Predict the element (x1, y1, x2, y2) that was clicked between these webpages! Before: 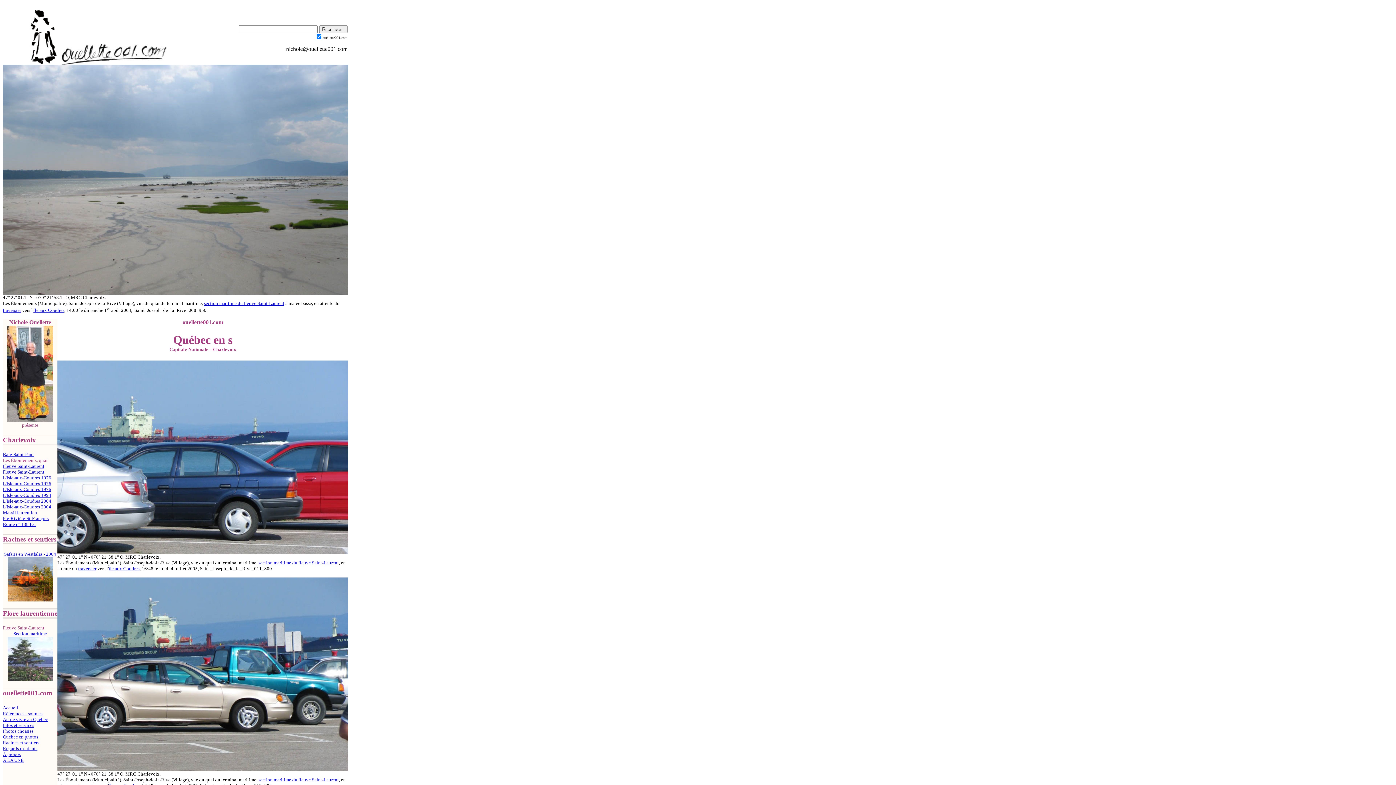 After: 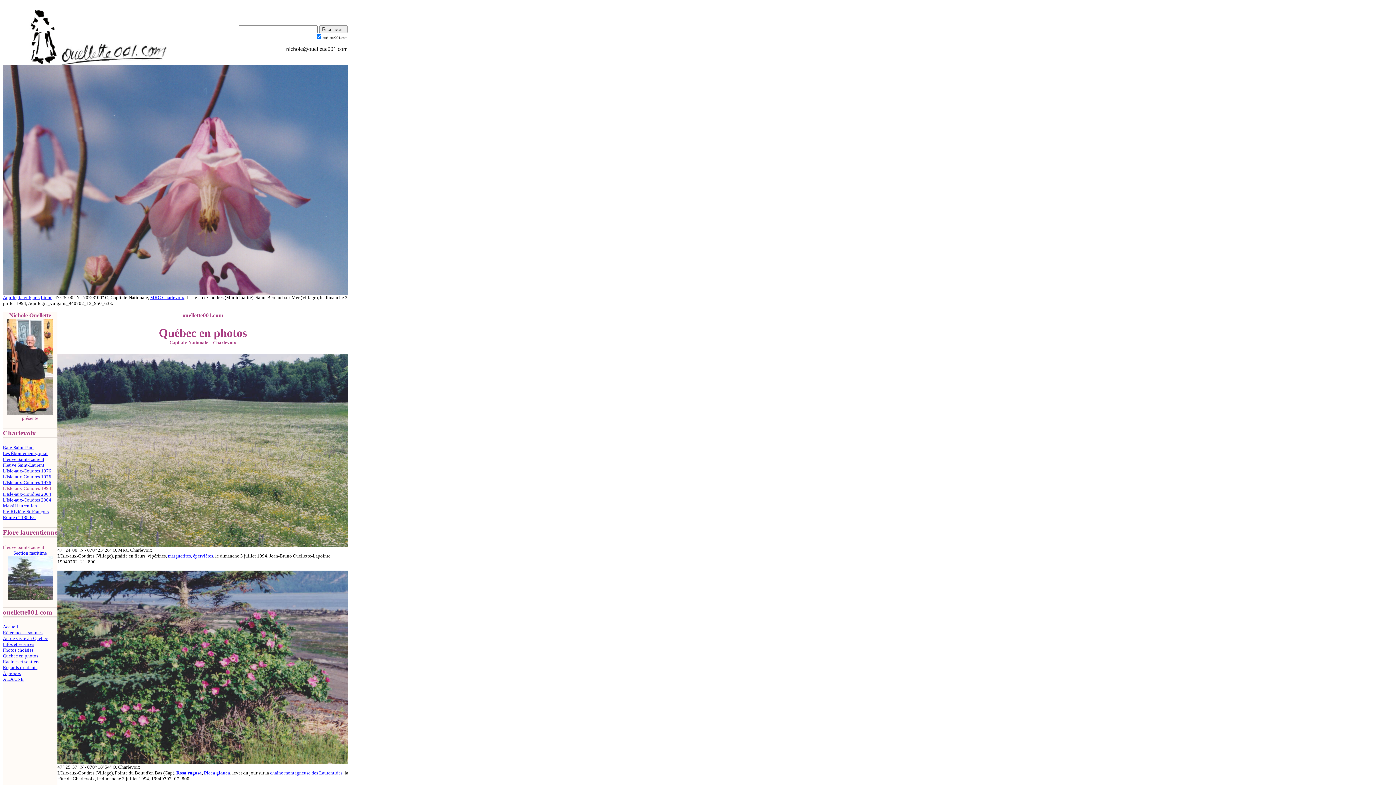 Action: bbox: (2, 492, 51, 498) label: L'Isle-aux-Coudres 1994